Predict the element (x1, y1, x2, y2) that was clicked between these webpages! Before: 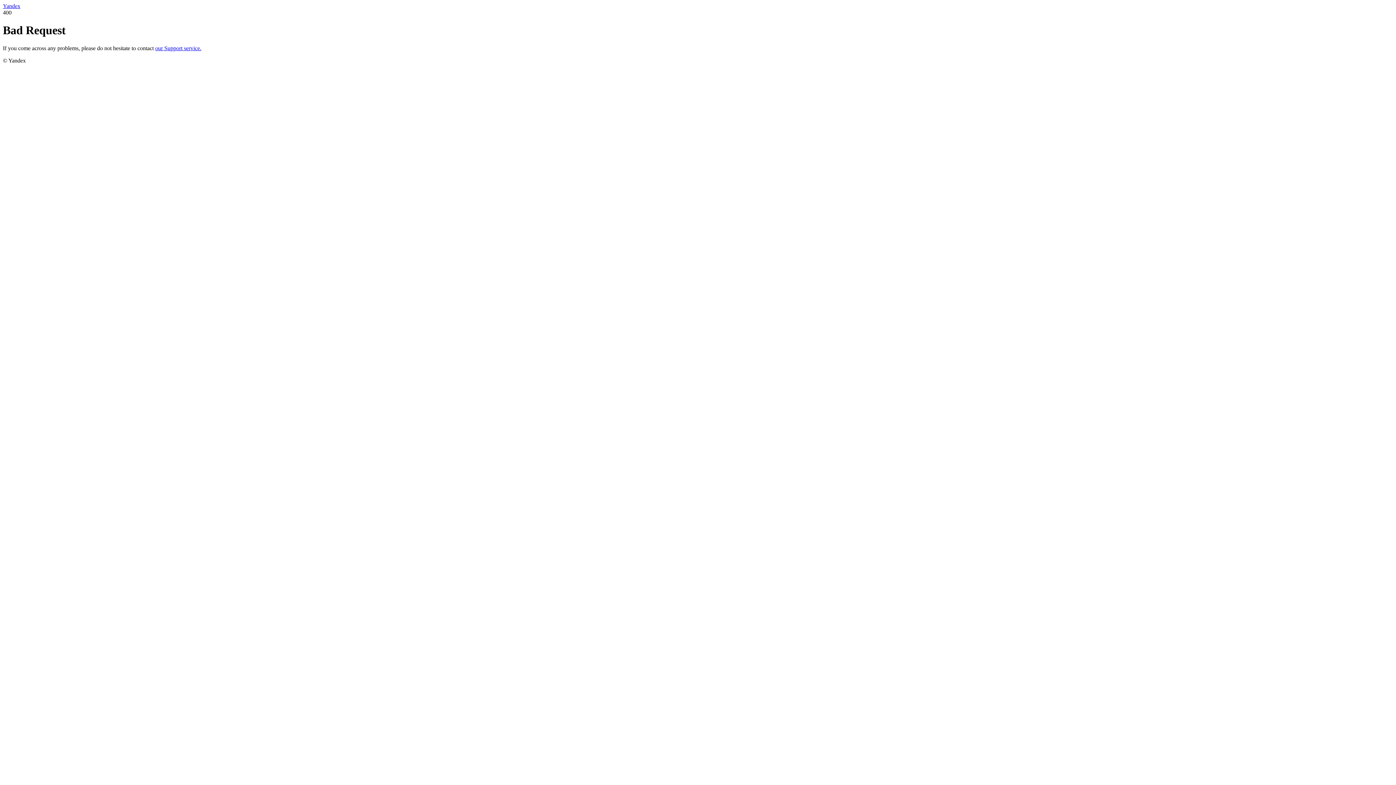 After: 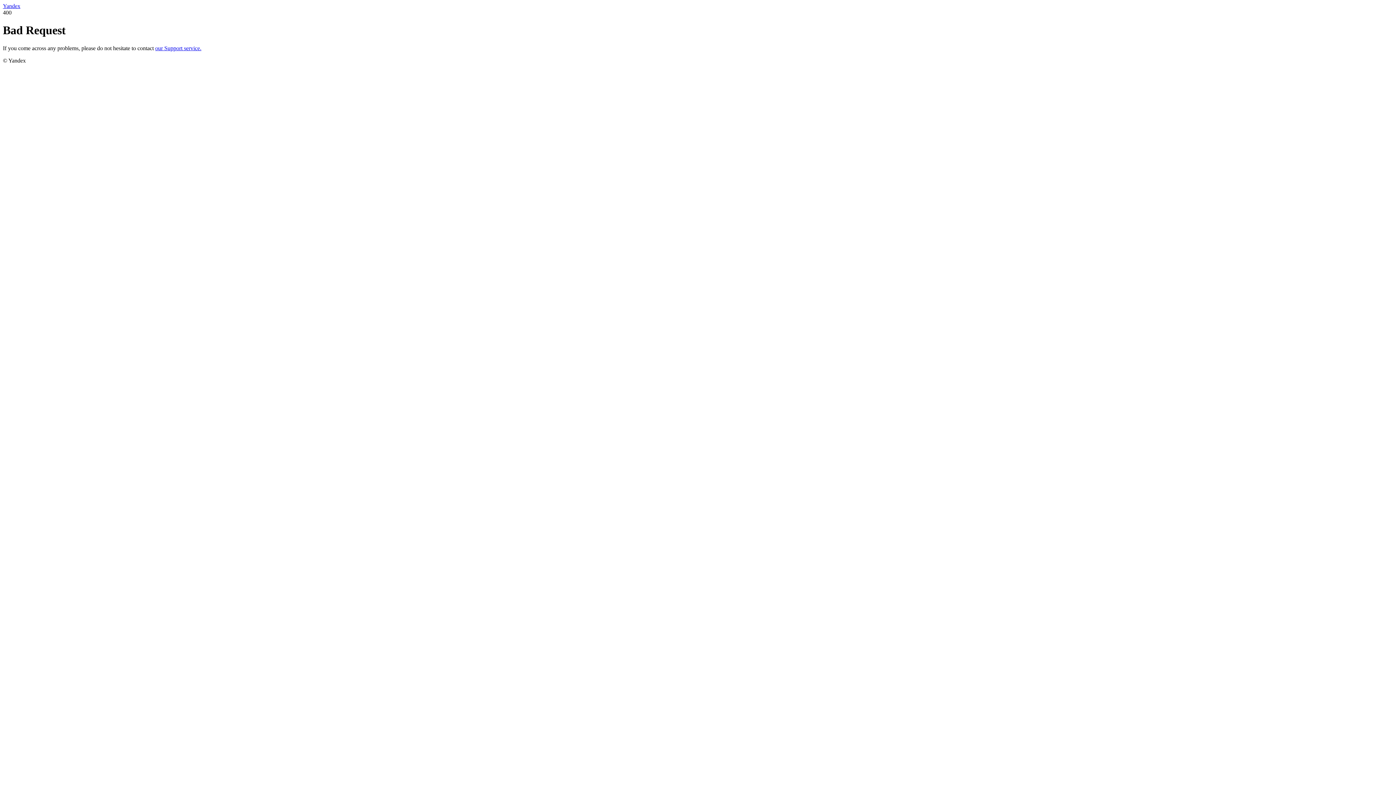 Action: label: Yandex bbox: (2, 2, 20, 9)